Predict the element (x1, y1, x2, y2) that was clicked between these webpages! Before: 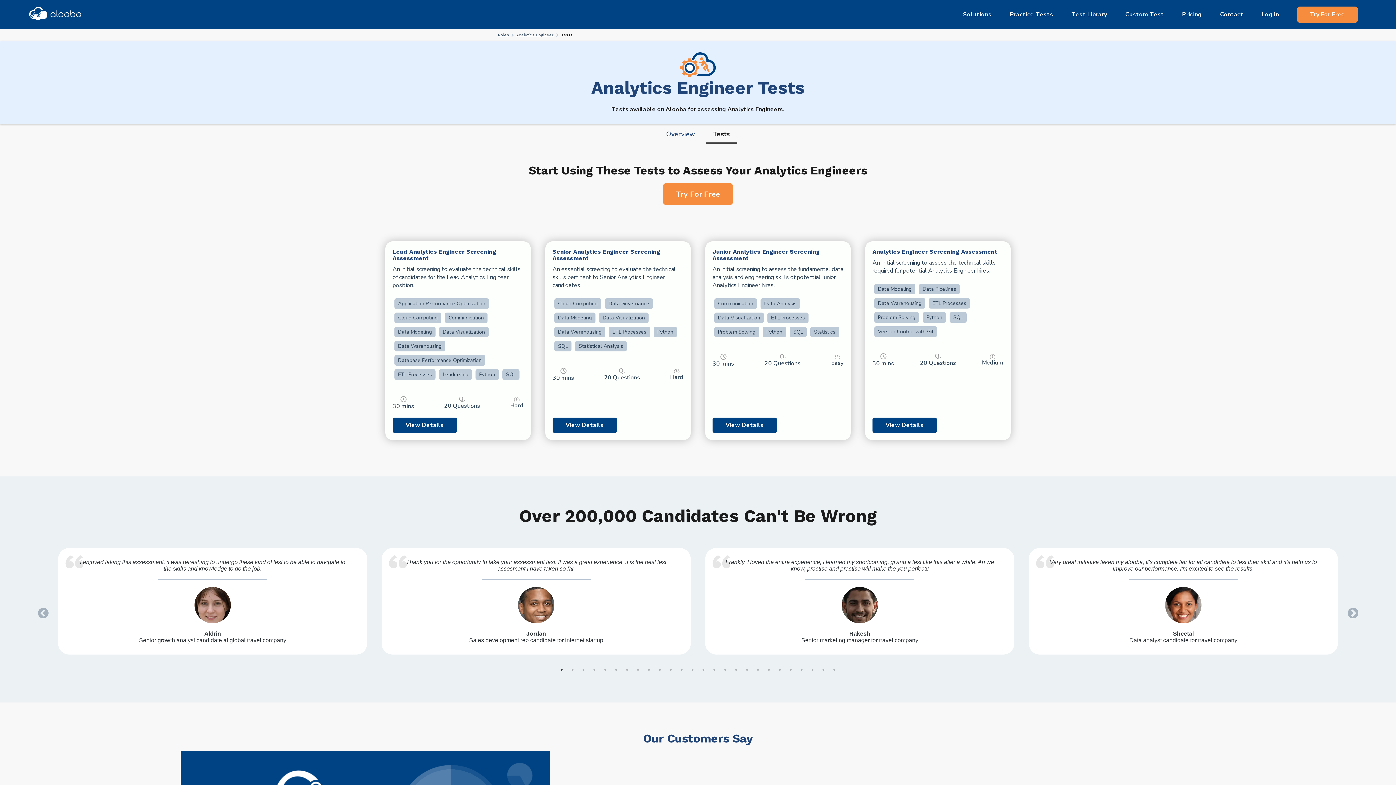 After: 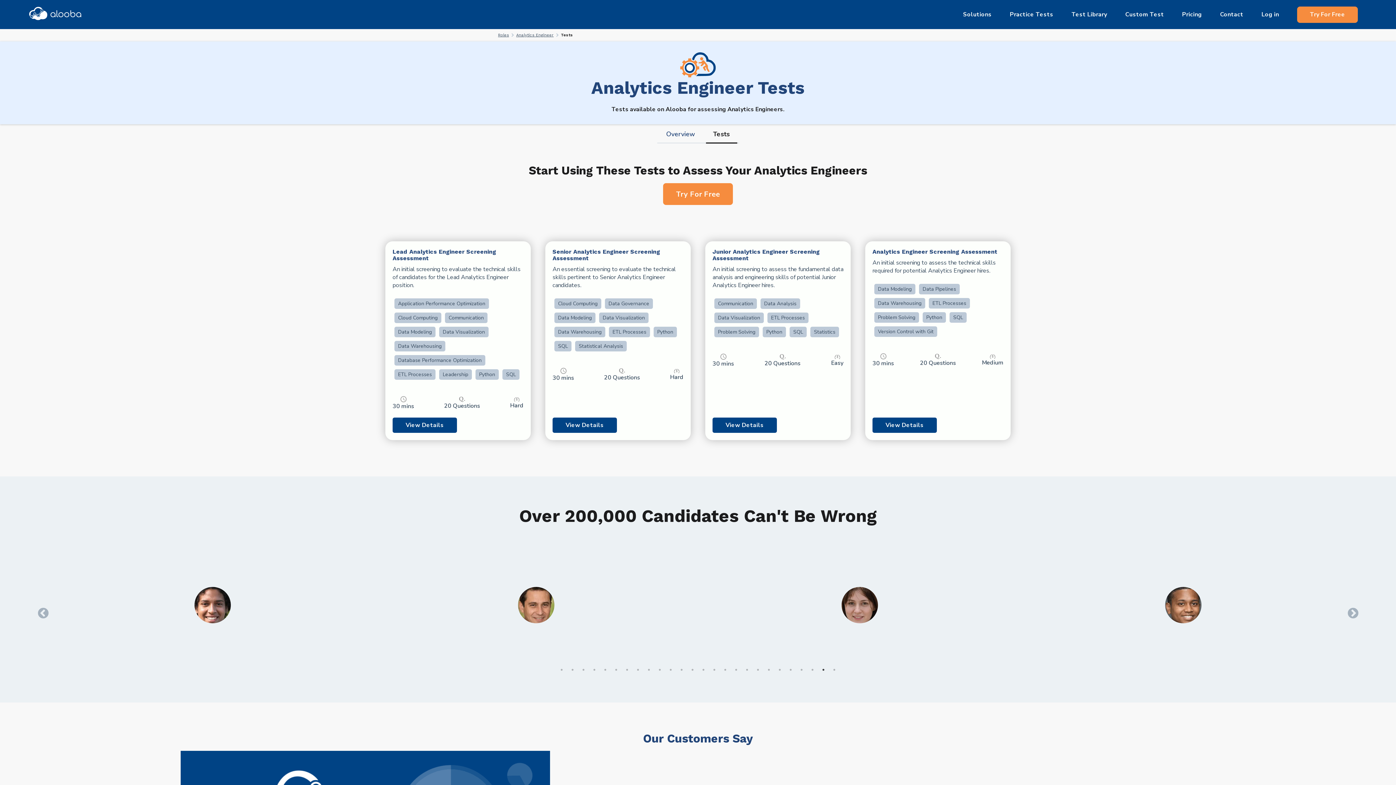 Action: bbox: (820, 666, 827, 673) label: 25